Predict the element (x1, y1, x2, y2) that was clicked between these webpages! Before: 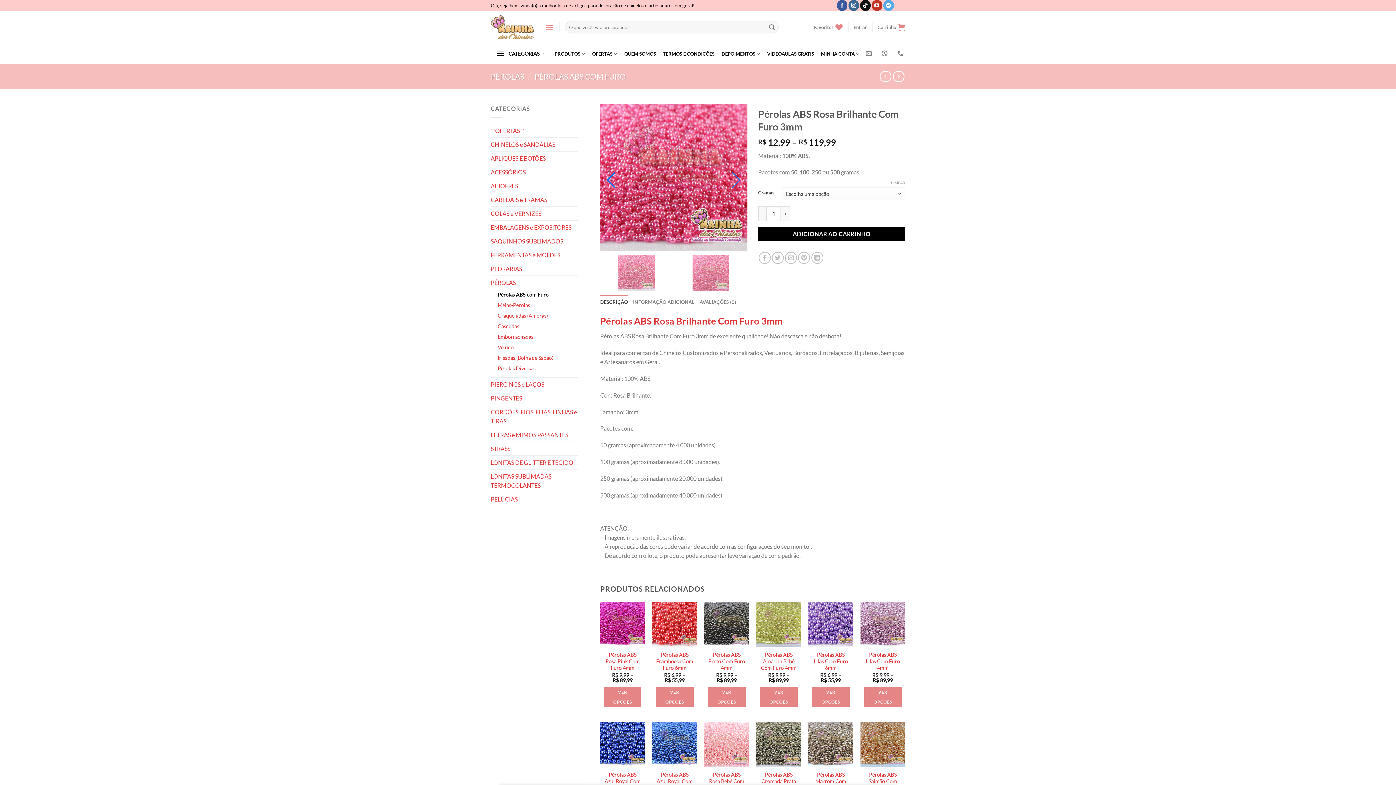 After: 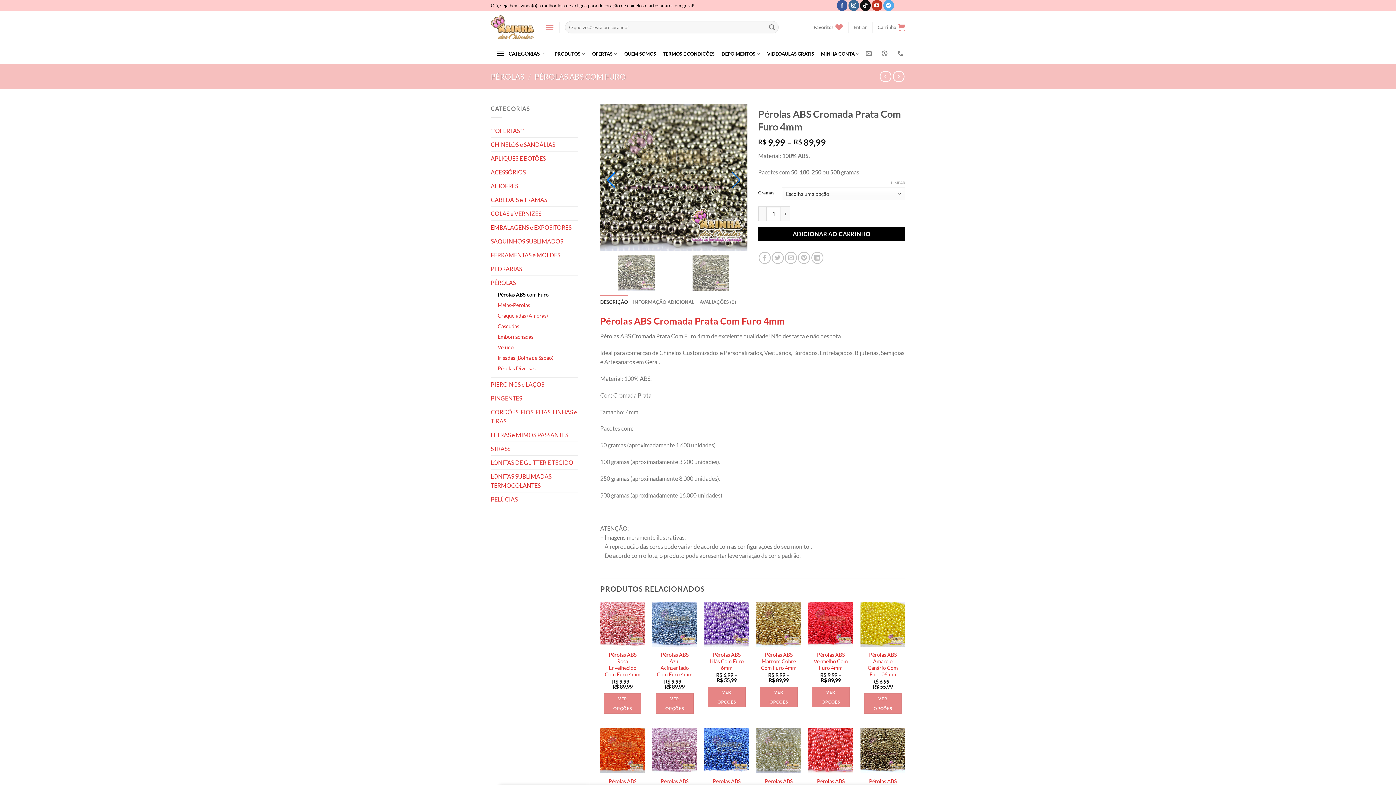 Action: label: Pérolas ABS Cromada Prata Com Furo 4mm bbox: (756, 722, 801, 767)